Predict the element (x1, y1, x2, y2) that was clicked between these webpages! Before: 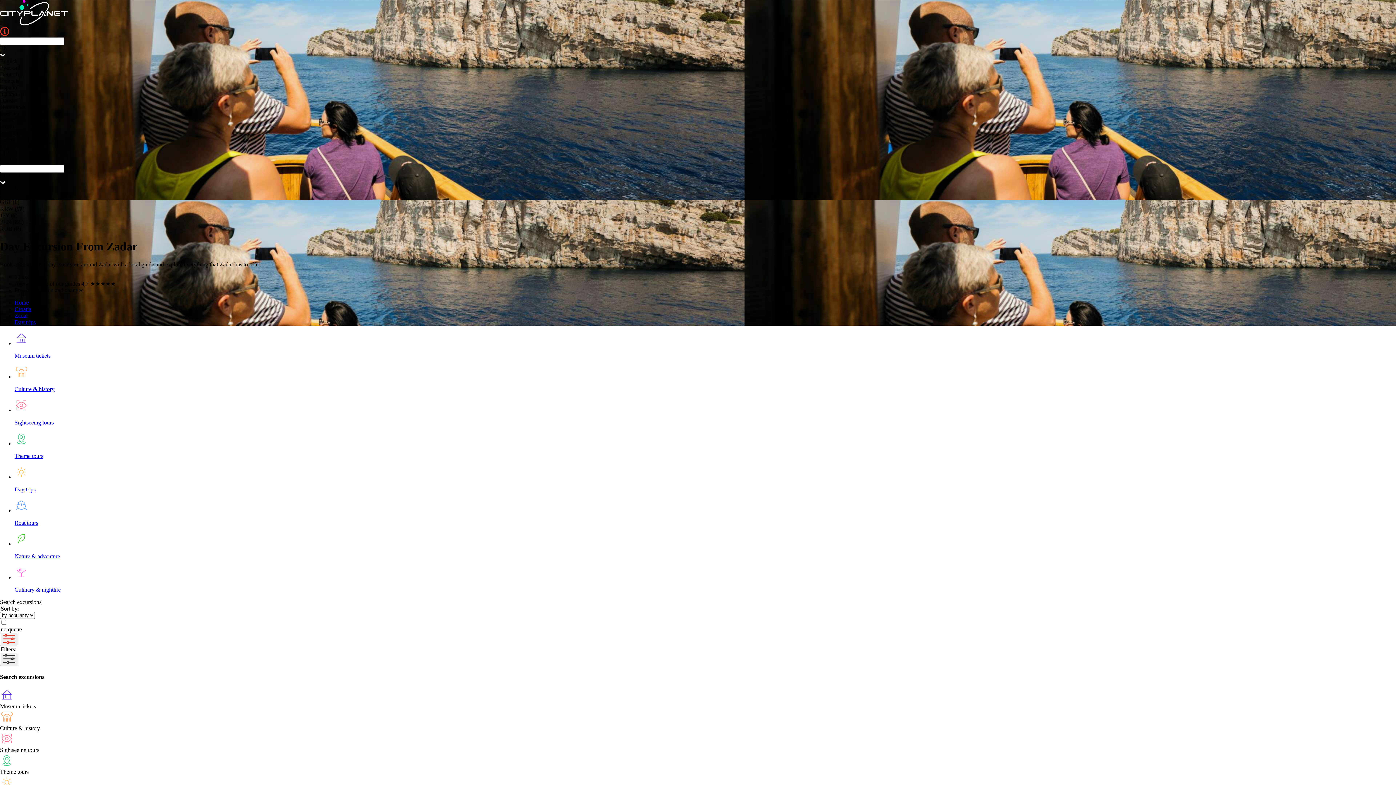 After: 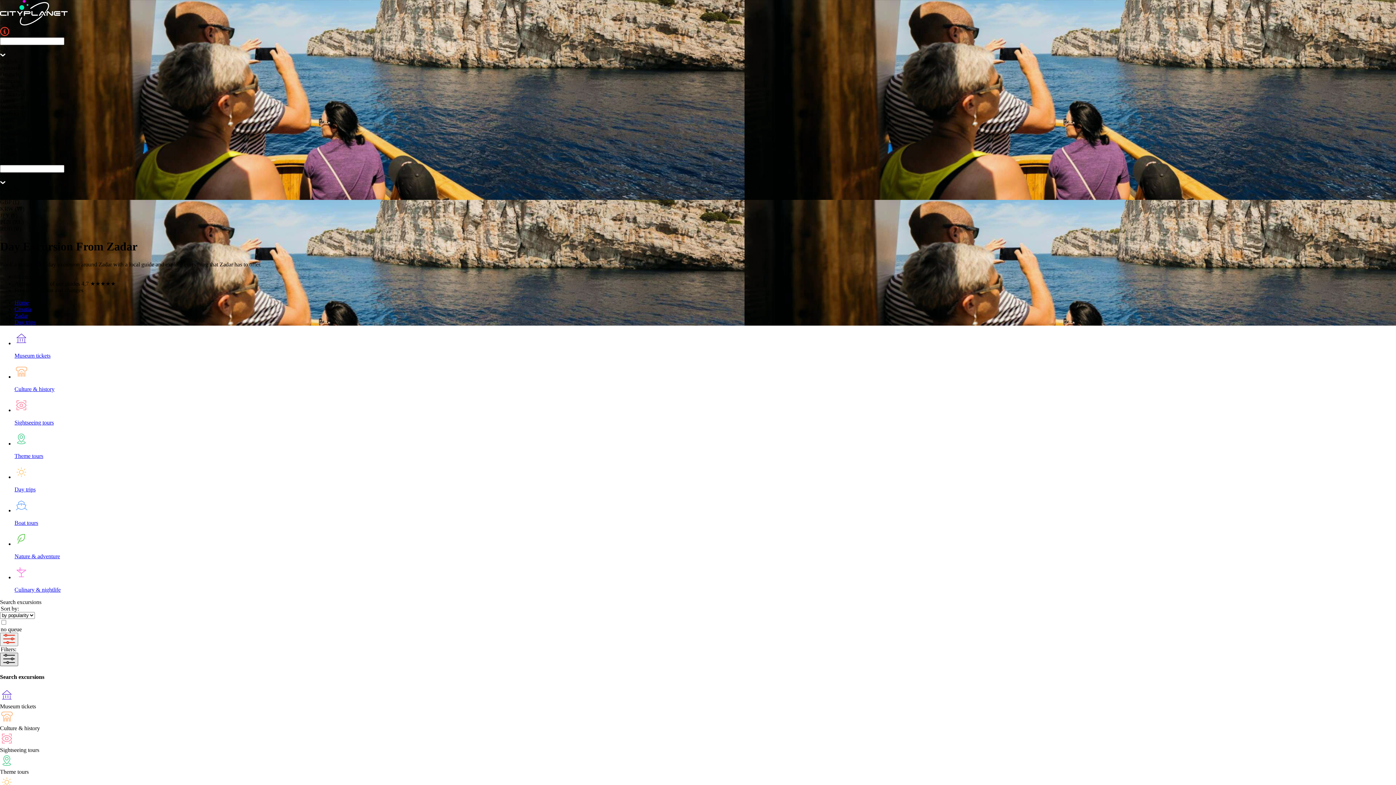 Action: bbox: (0, 653, 18, 666)